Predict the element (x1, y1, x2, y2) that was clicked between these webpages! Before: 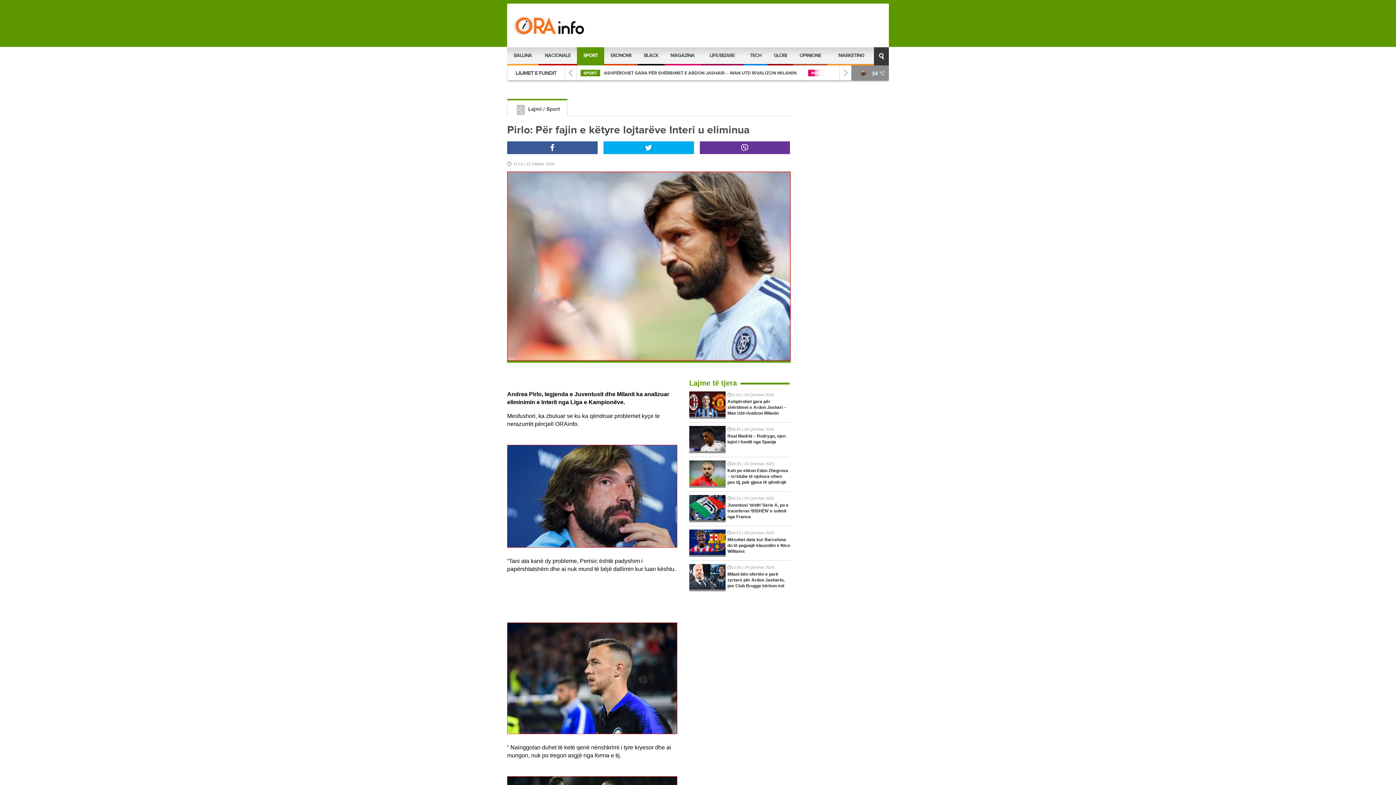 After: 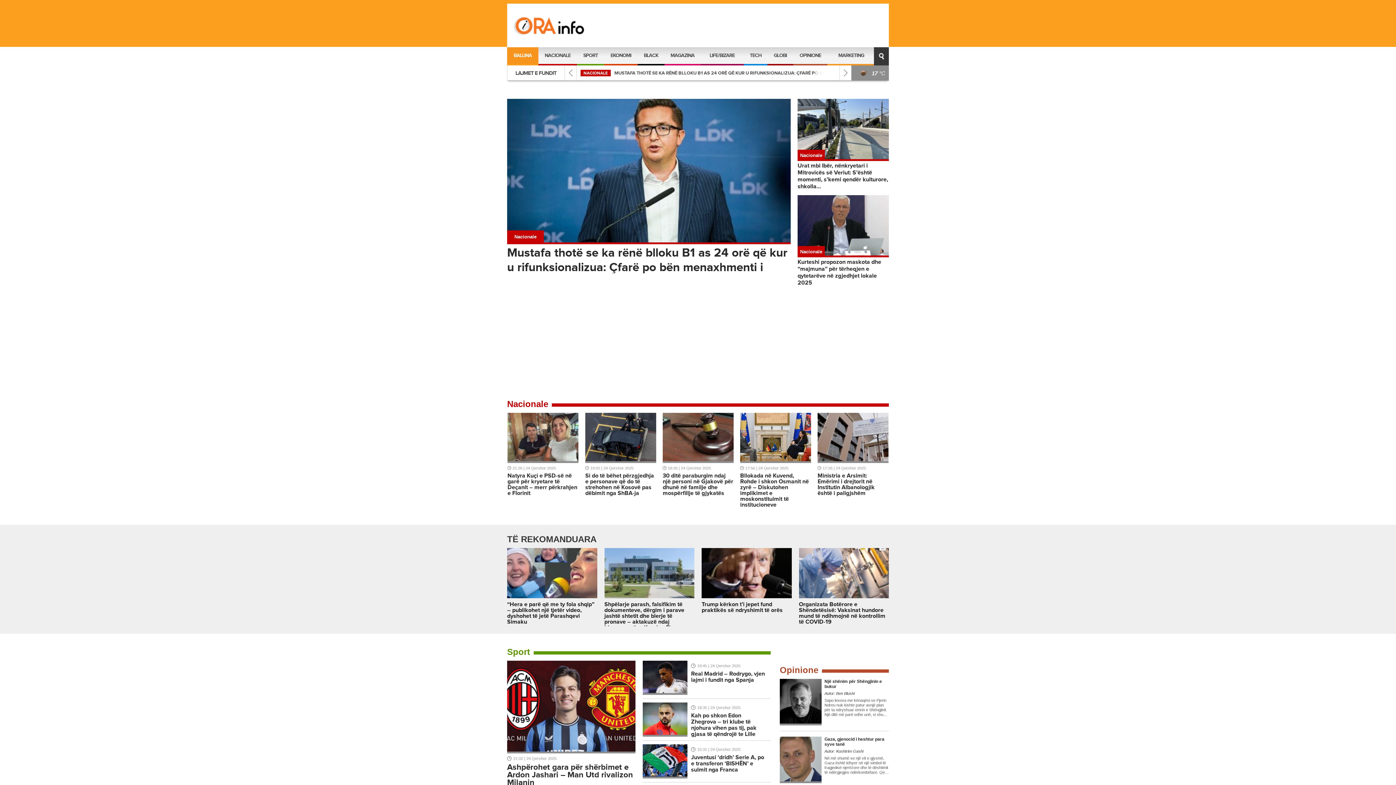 Action: bbox: (513, 14, 585, 36)